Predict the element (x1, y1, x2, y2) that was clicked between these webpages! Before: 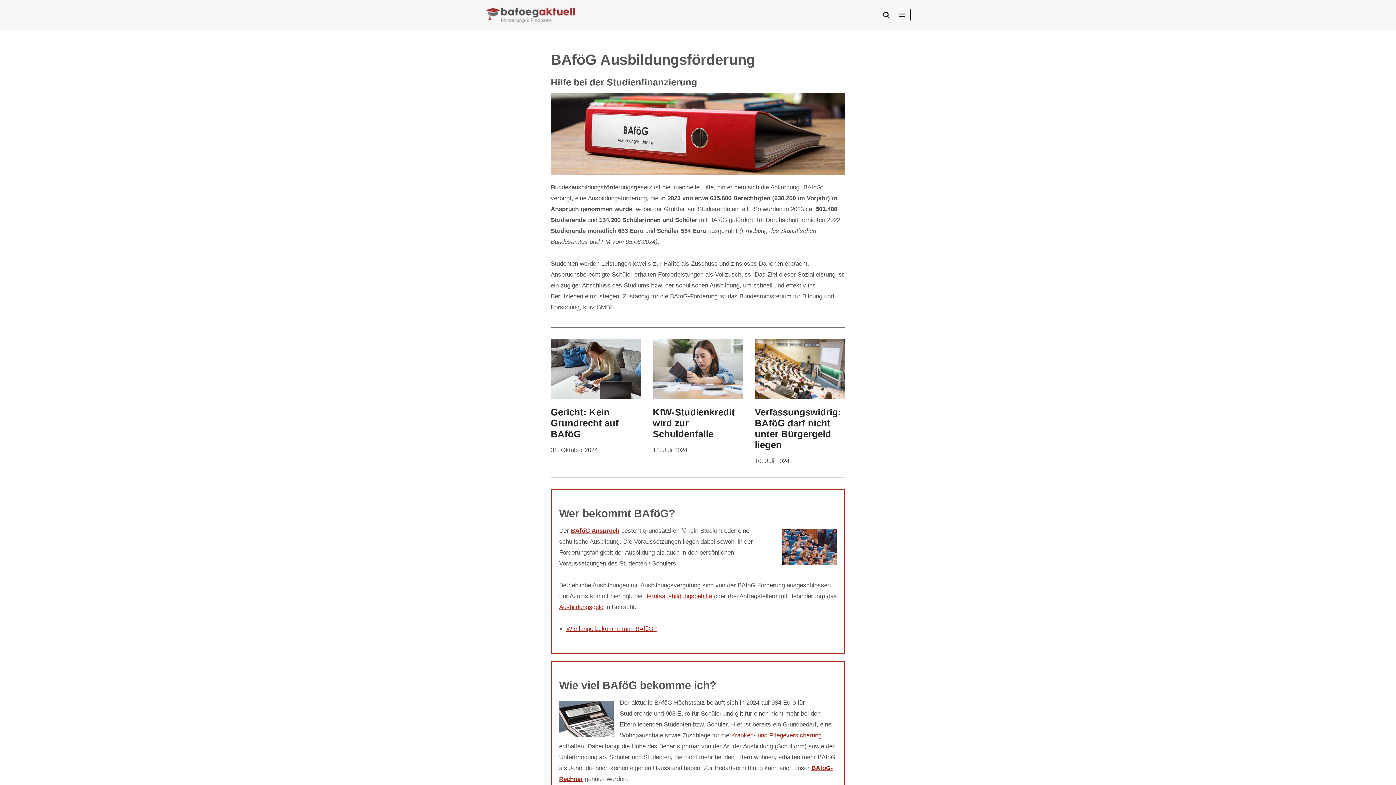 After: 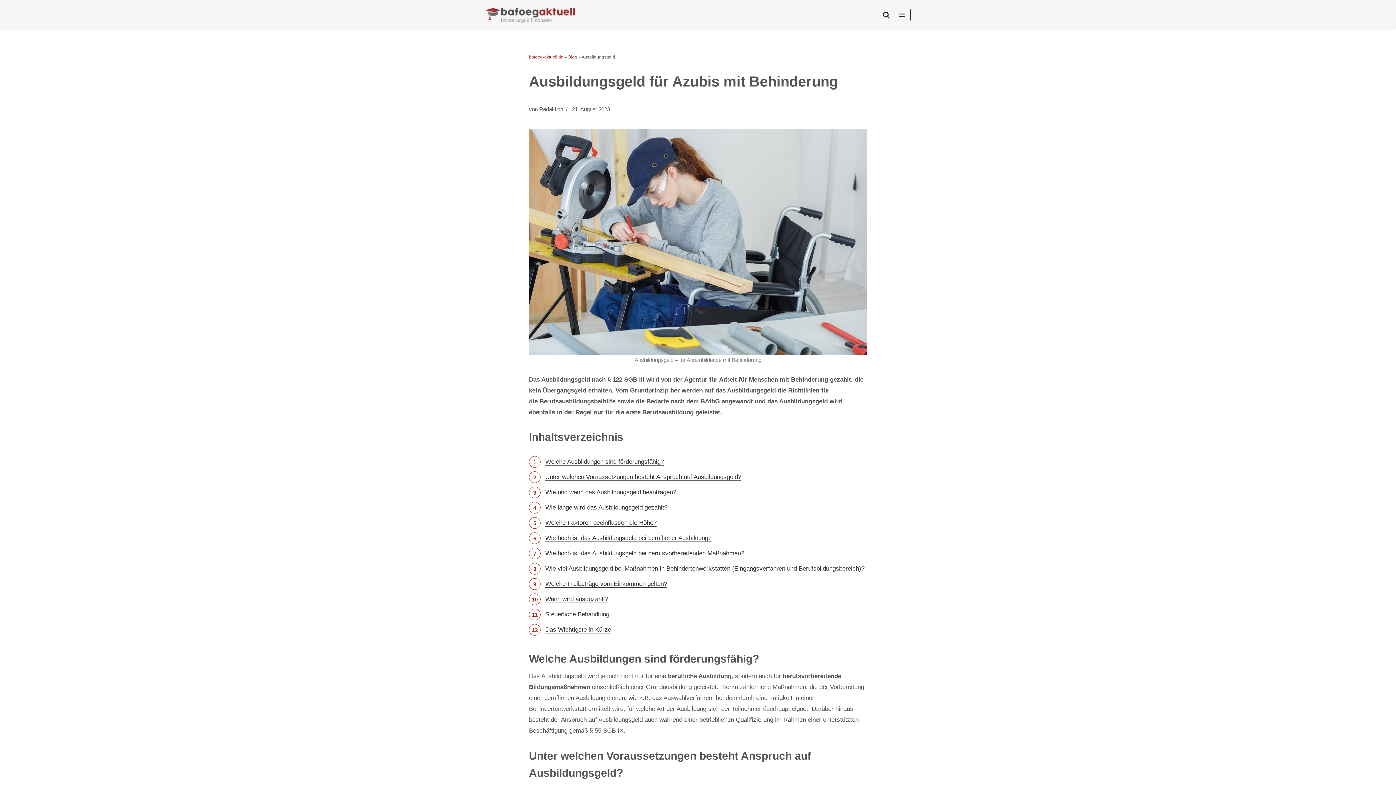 Action: bbox: (559, 604, 603, 611) label: Ausbildungsgeld